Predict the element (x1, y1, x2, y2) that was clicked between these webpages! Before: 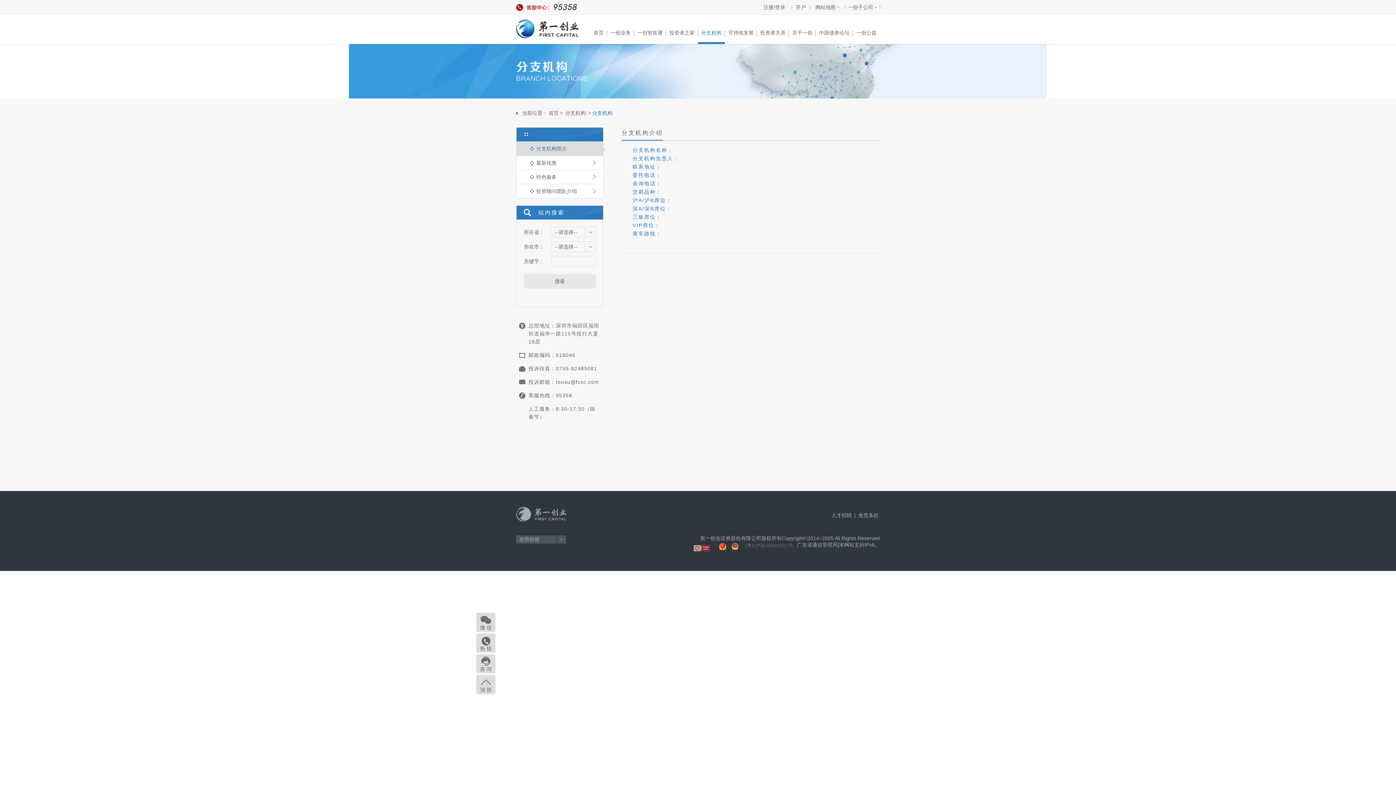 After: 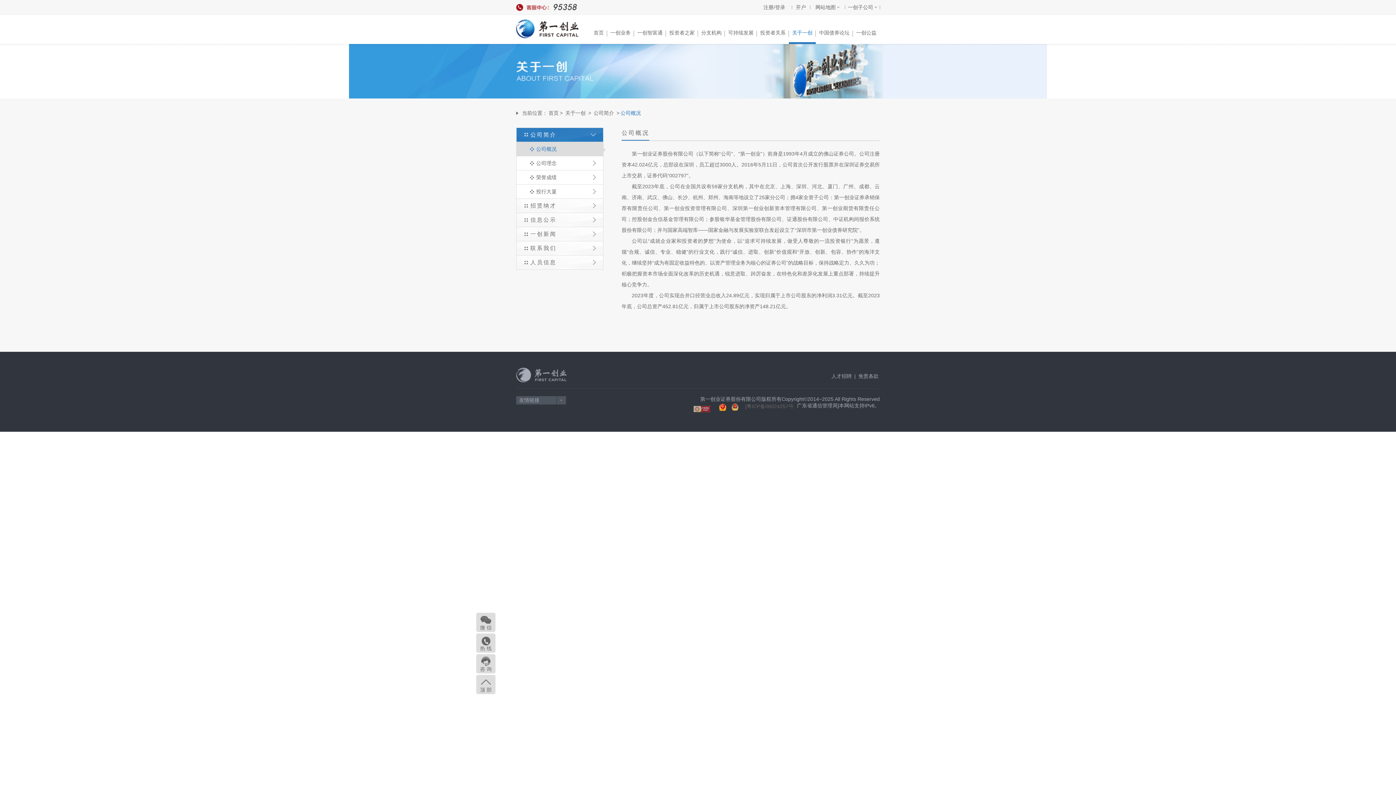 Action: label: 关于一创 bbox: (789, 14, 816, 44)